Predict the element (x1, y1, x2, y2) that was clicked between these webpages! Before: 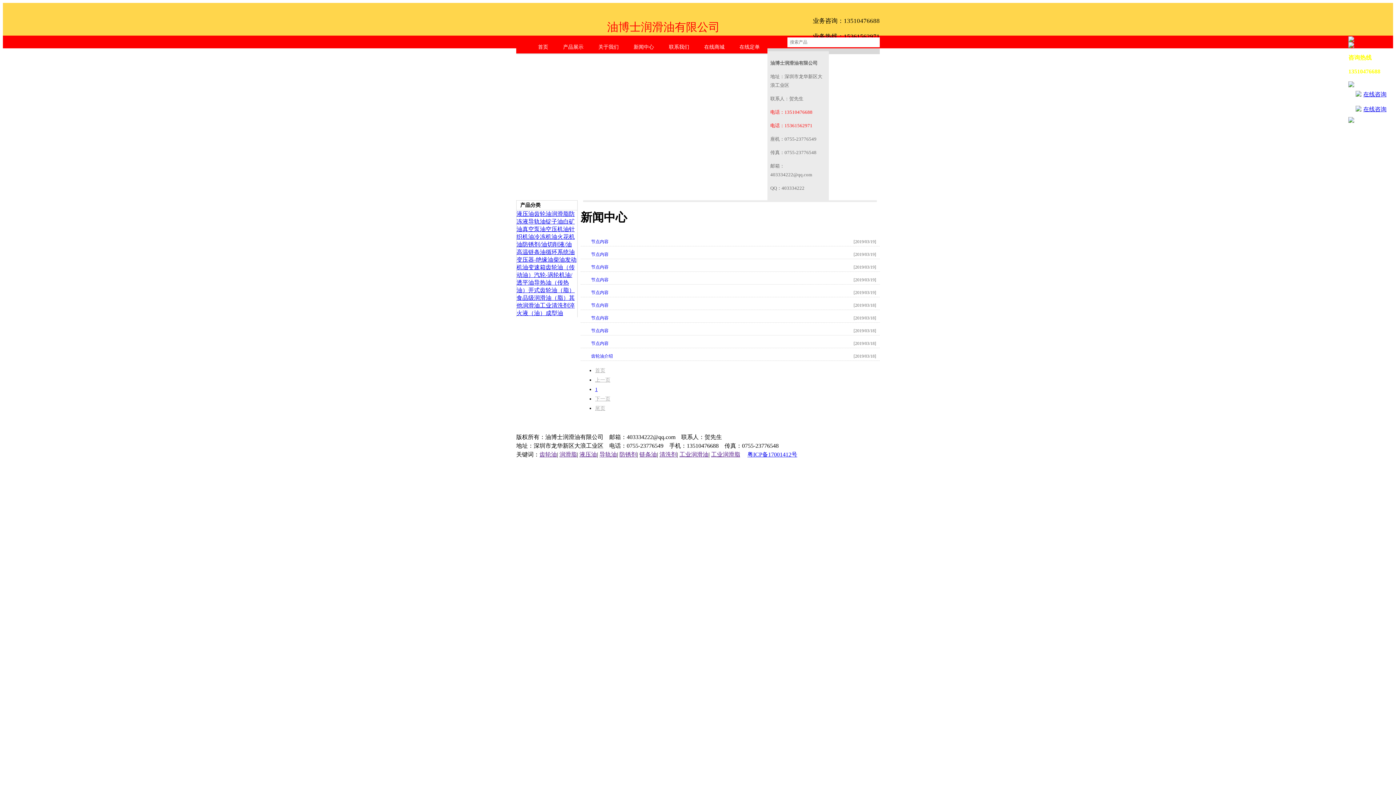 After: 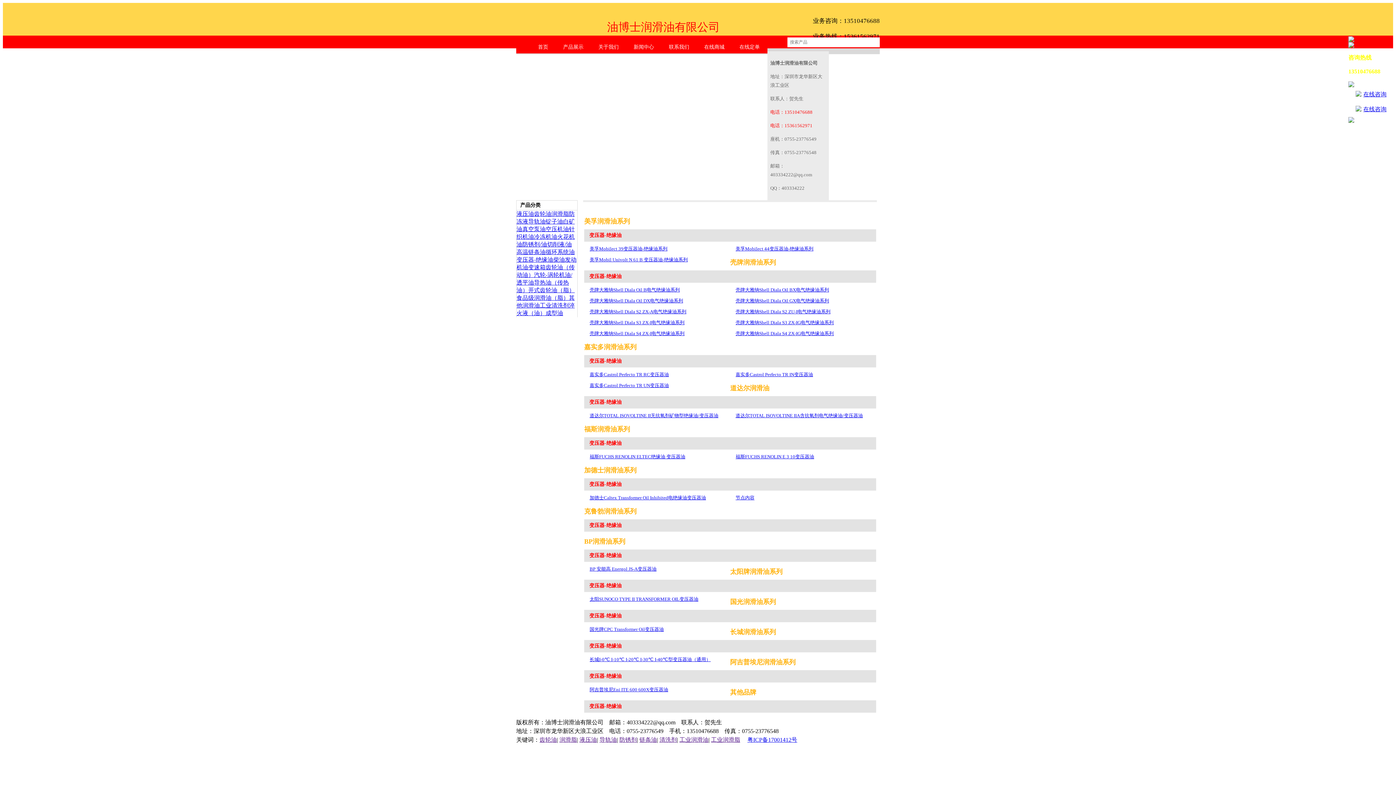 Action: bbox: (516, 256, 553, 262) label: 变压器-绝缘油